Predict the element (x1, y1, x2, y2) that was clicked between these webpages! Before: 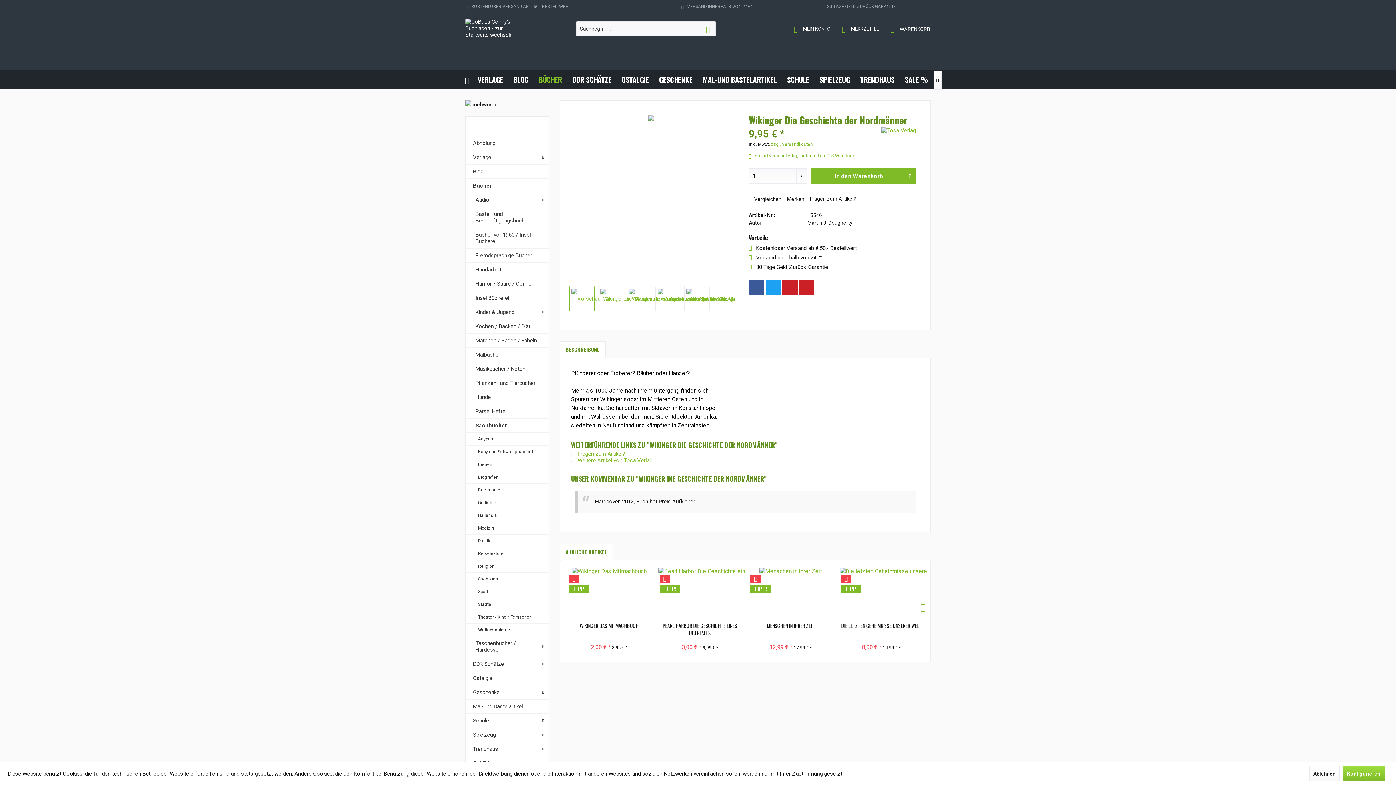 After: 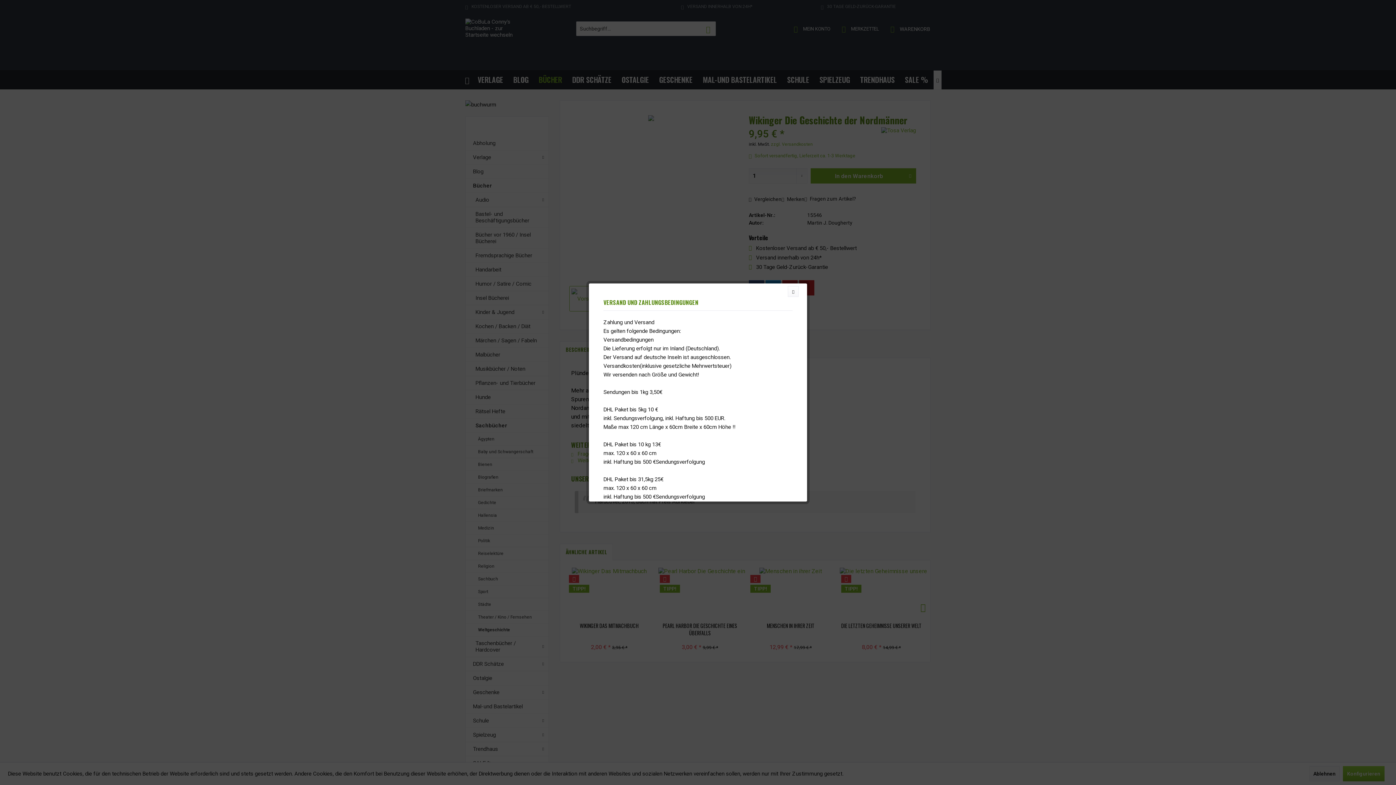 Action: label: zzgl. Versandkosten bbox: (771, 141, 813, 146)